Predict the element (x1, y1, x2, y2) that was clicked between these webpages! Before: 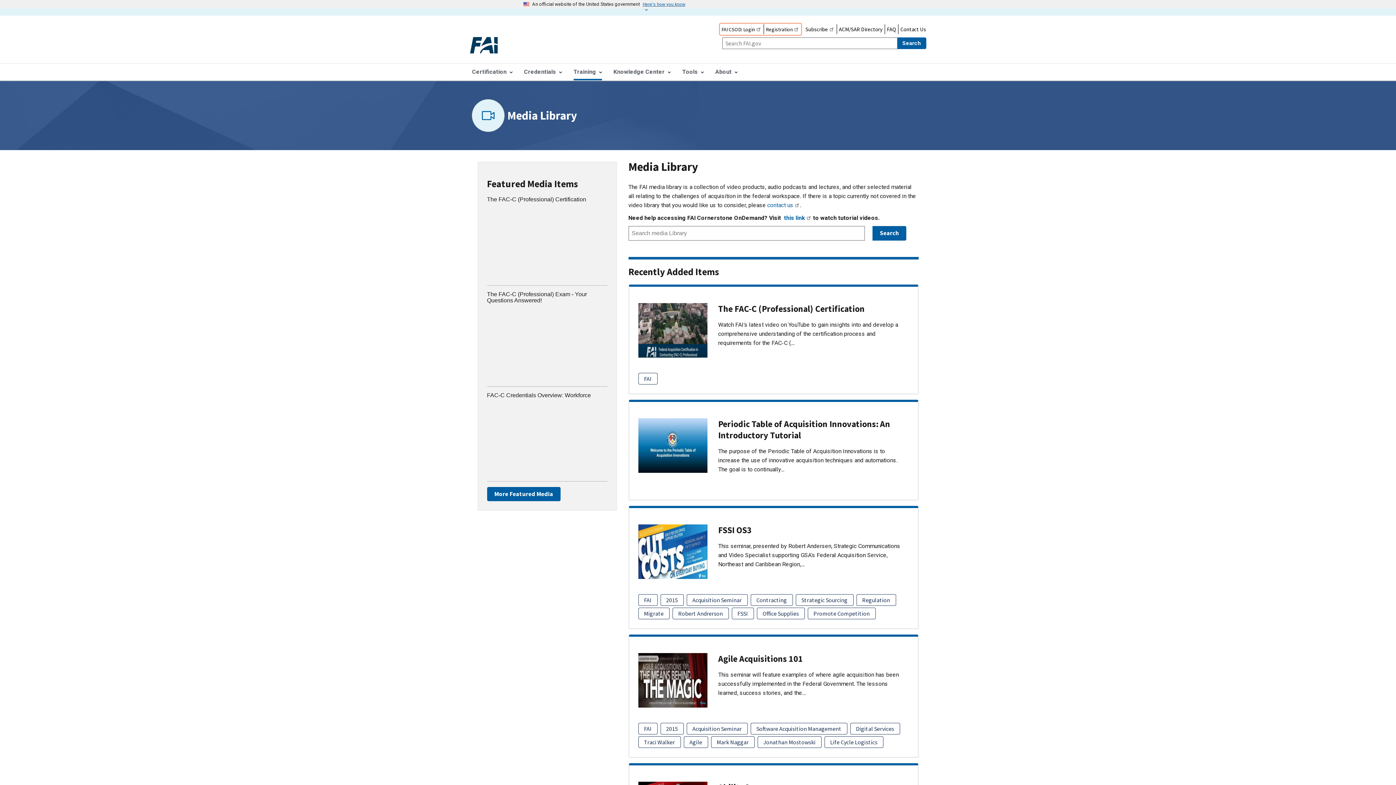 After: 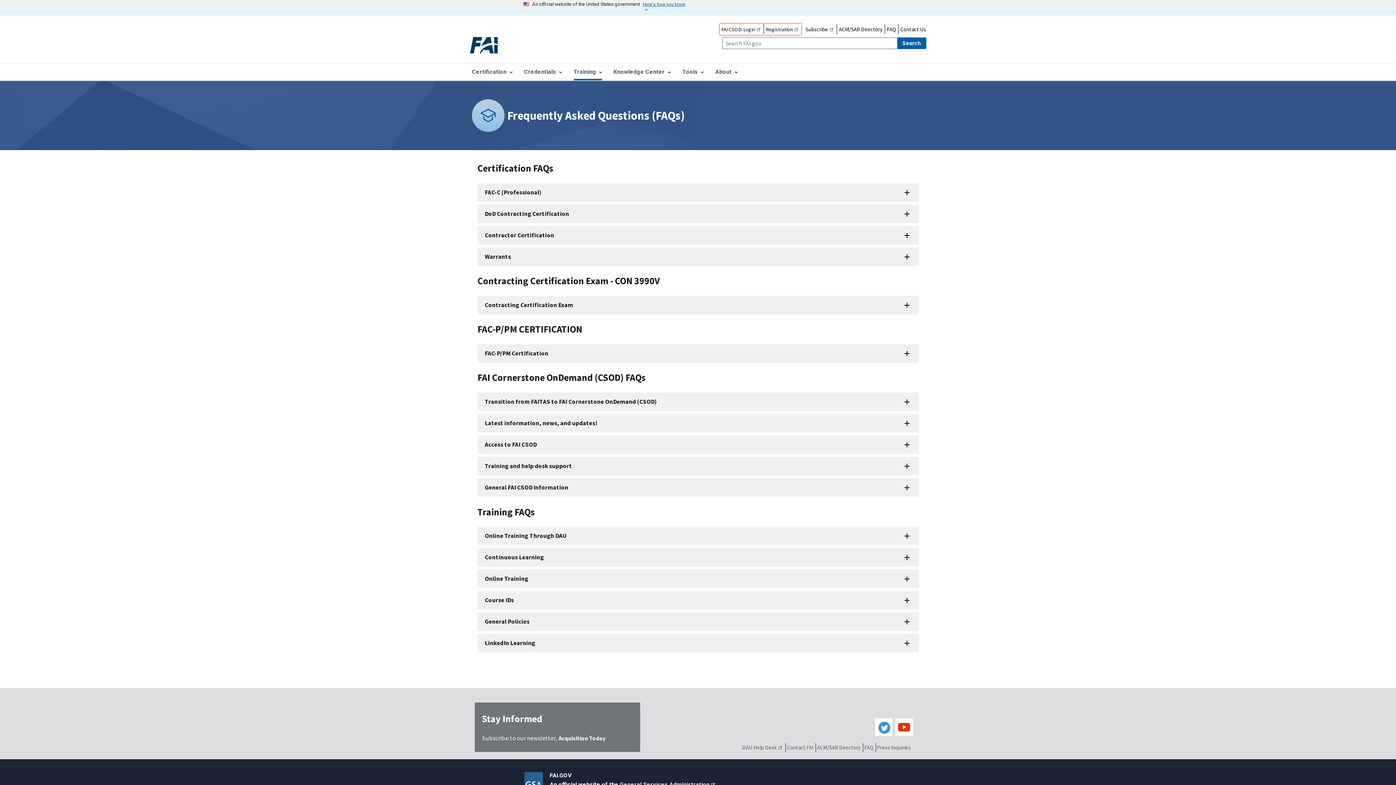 Action: label: FAQ bbox: (887, 25, 896, 32)